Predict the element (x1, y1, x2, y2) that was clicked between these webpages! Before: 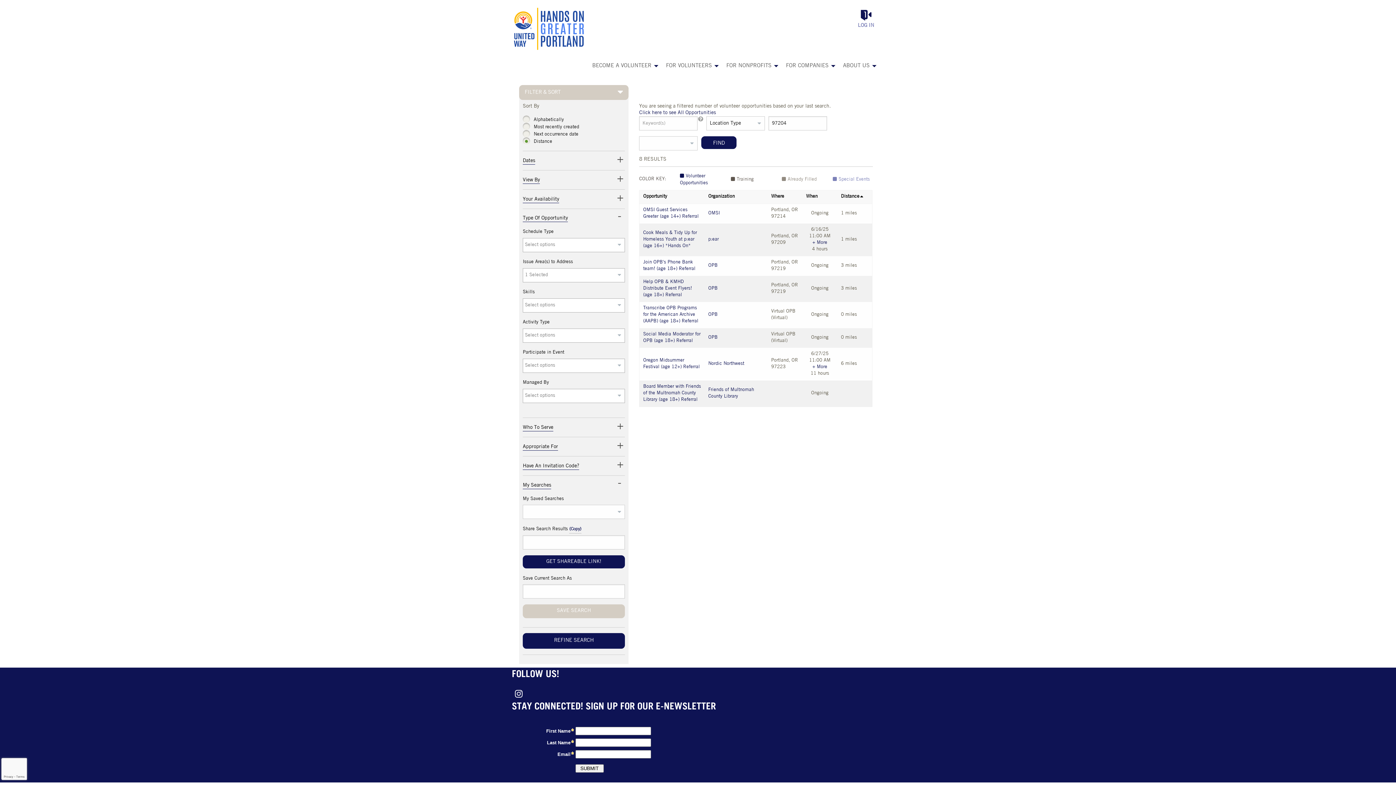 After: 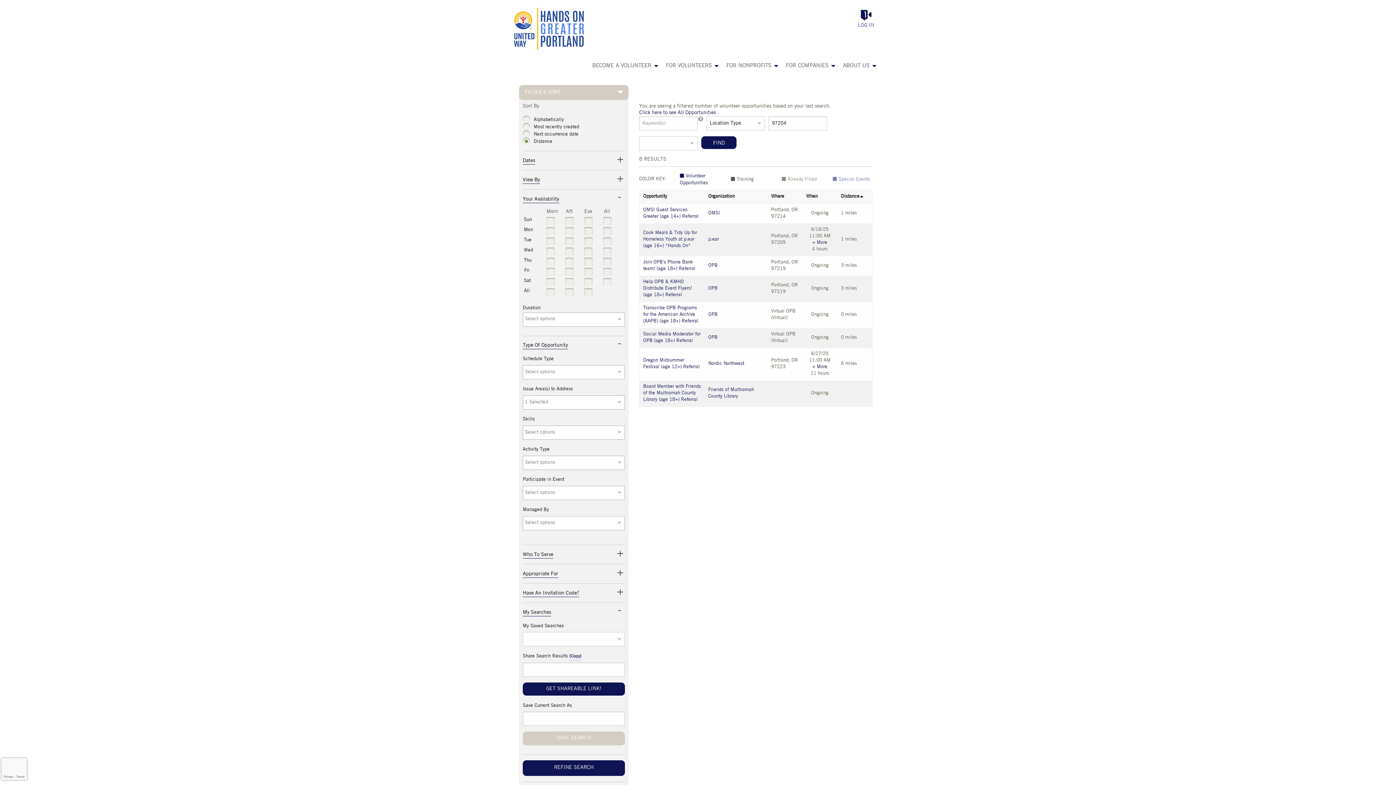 Action: label: Your availability Section bbox: (616, 195, 625, 204)